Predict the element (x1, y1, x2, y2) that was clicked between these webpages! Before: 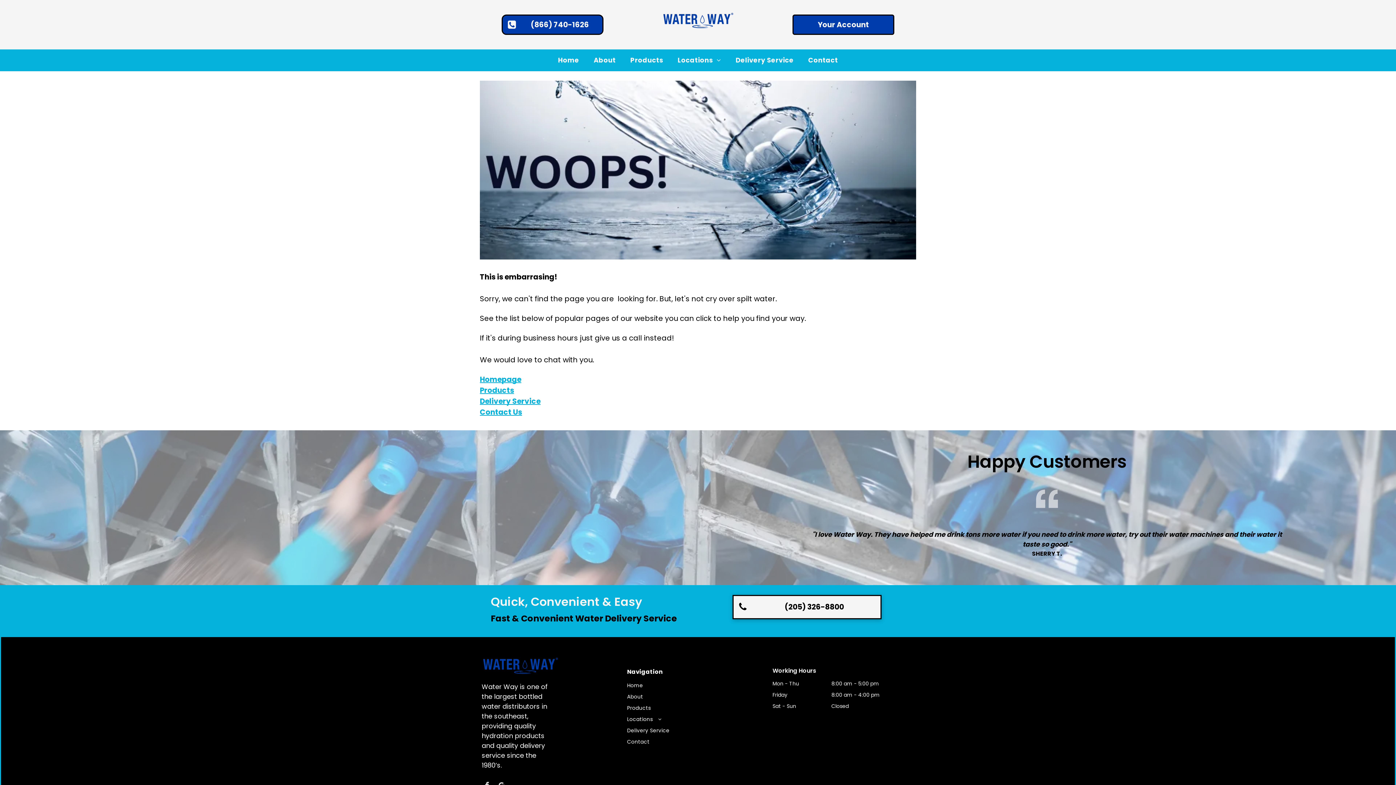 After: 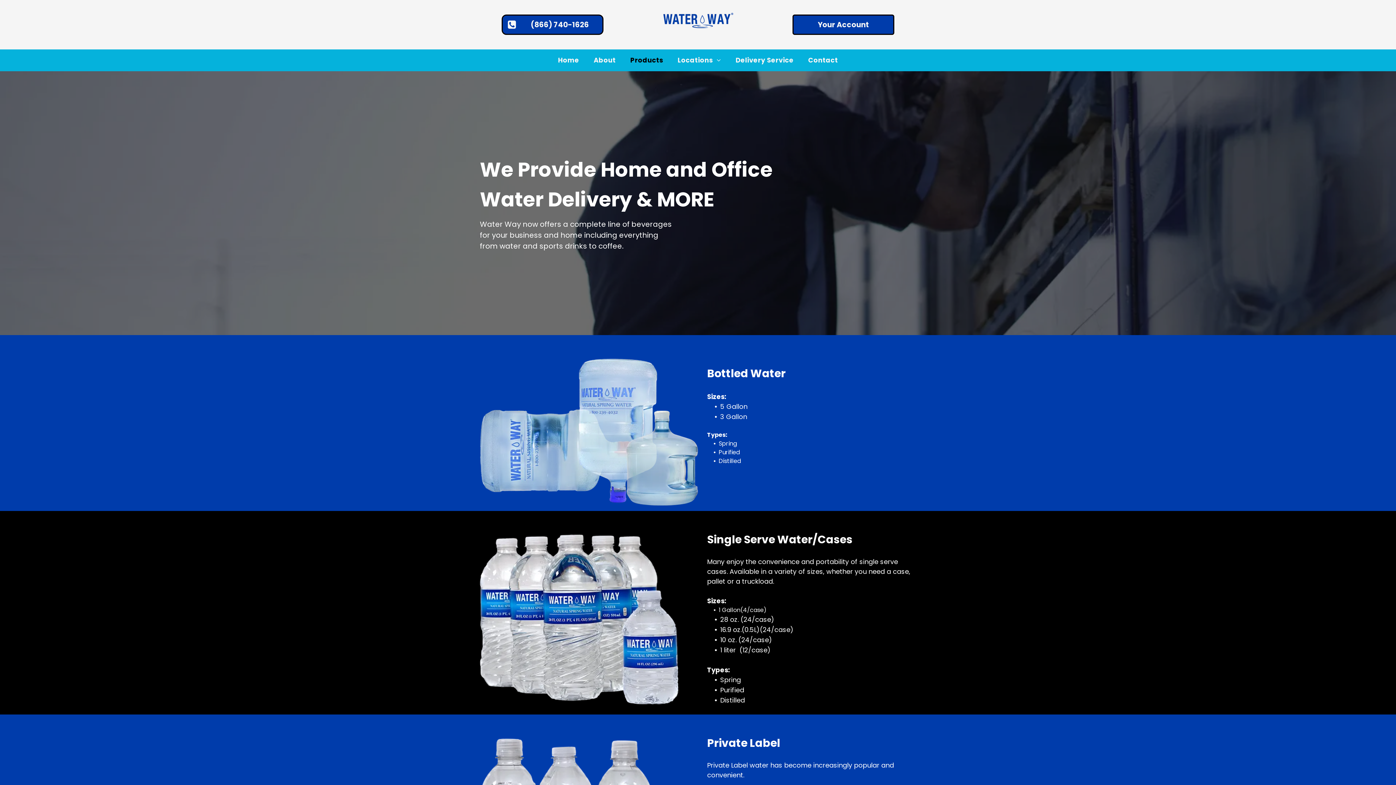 Action: label: Products bbox: (480, 385, 514, 395)